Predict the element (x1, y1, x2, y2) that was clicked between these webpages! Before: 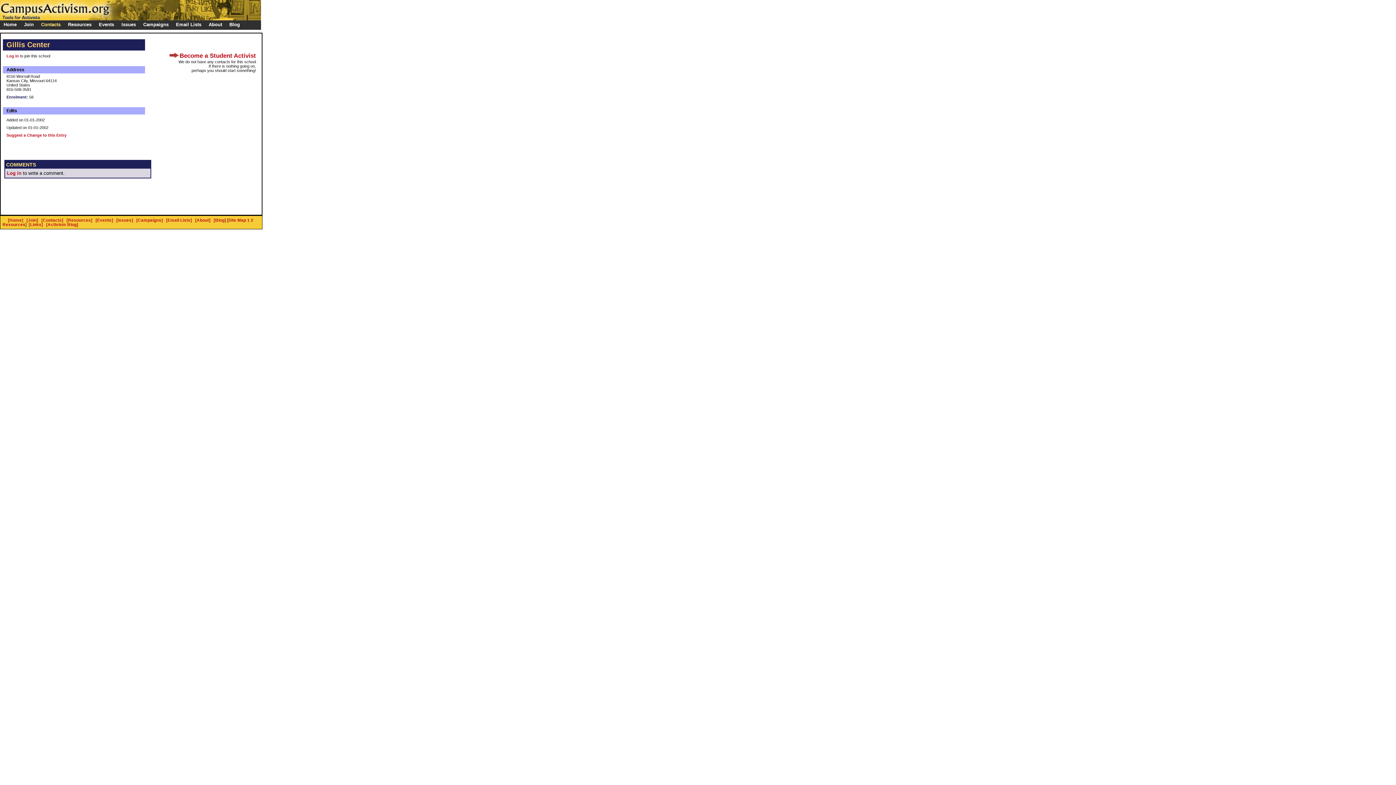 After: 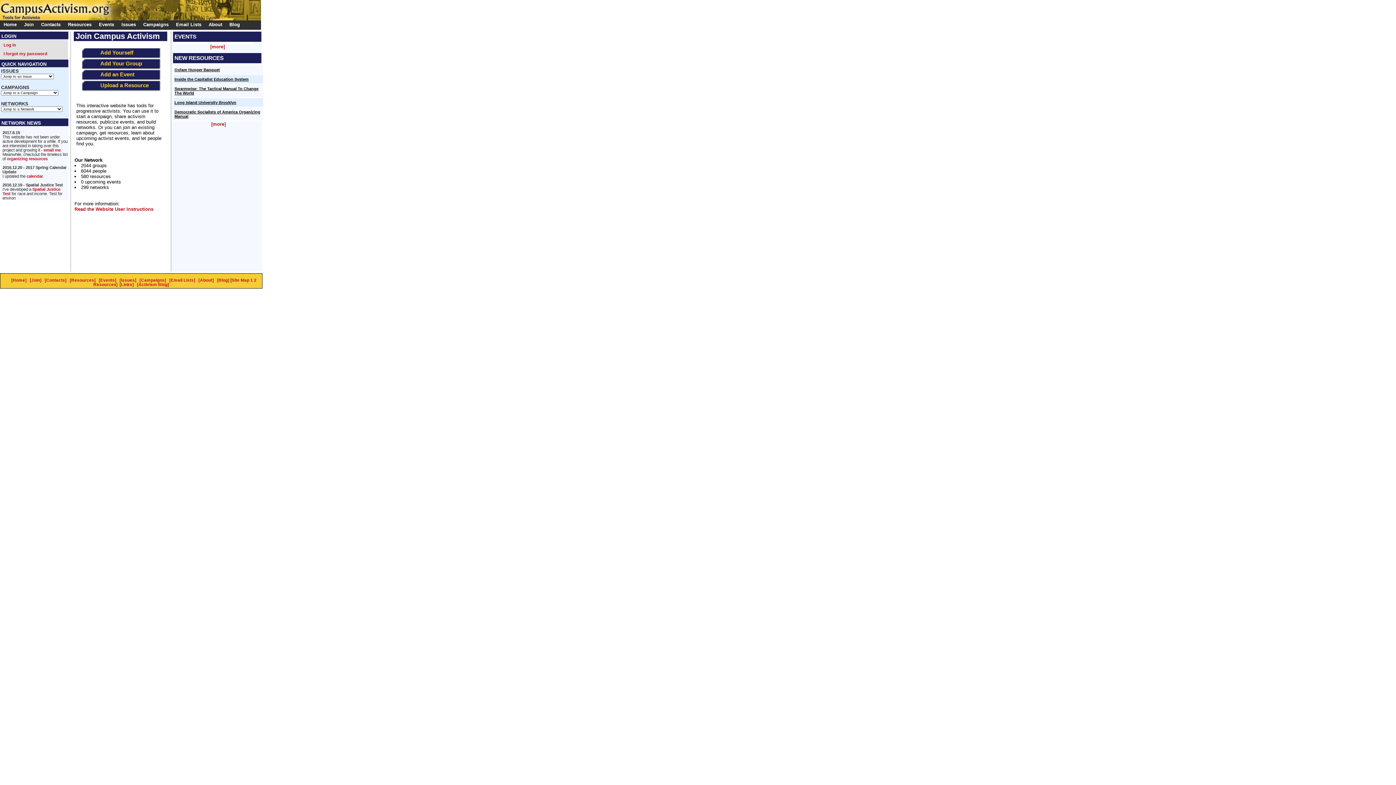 Action: label: [Home] bbox: (8, 218, 23, 222)